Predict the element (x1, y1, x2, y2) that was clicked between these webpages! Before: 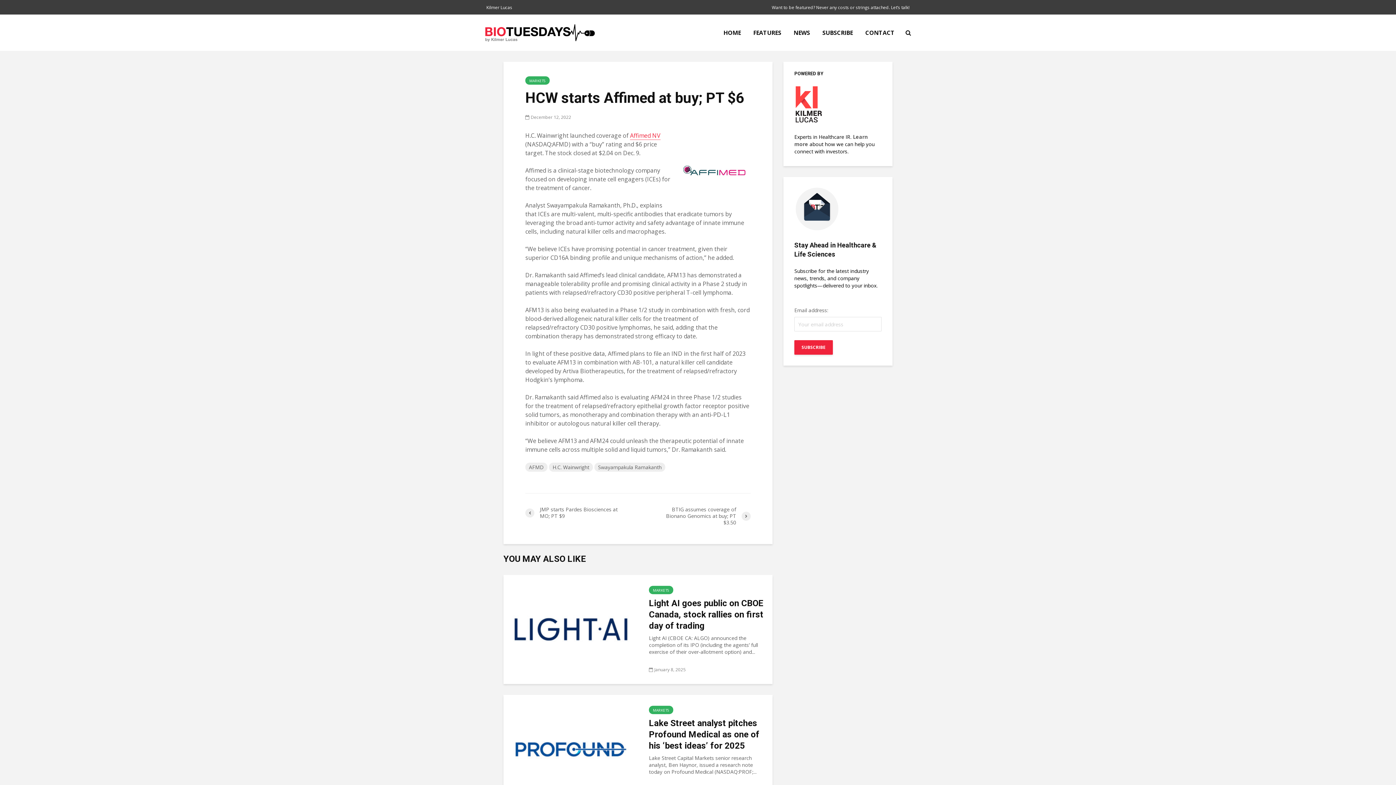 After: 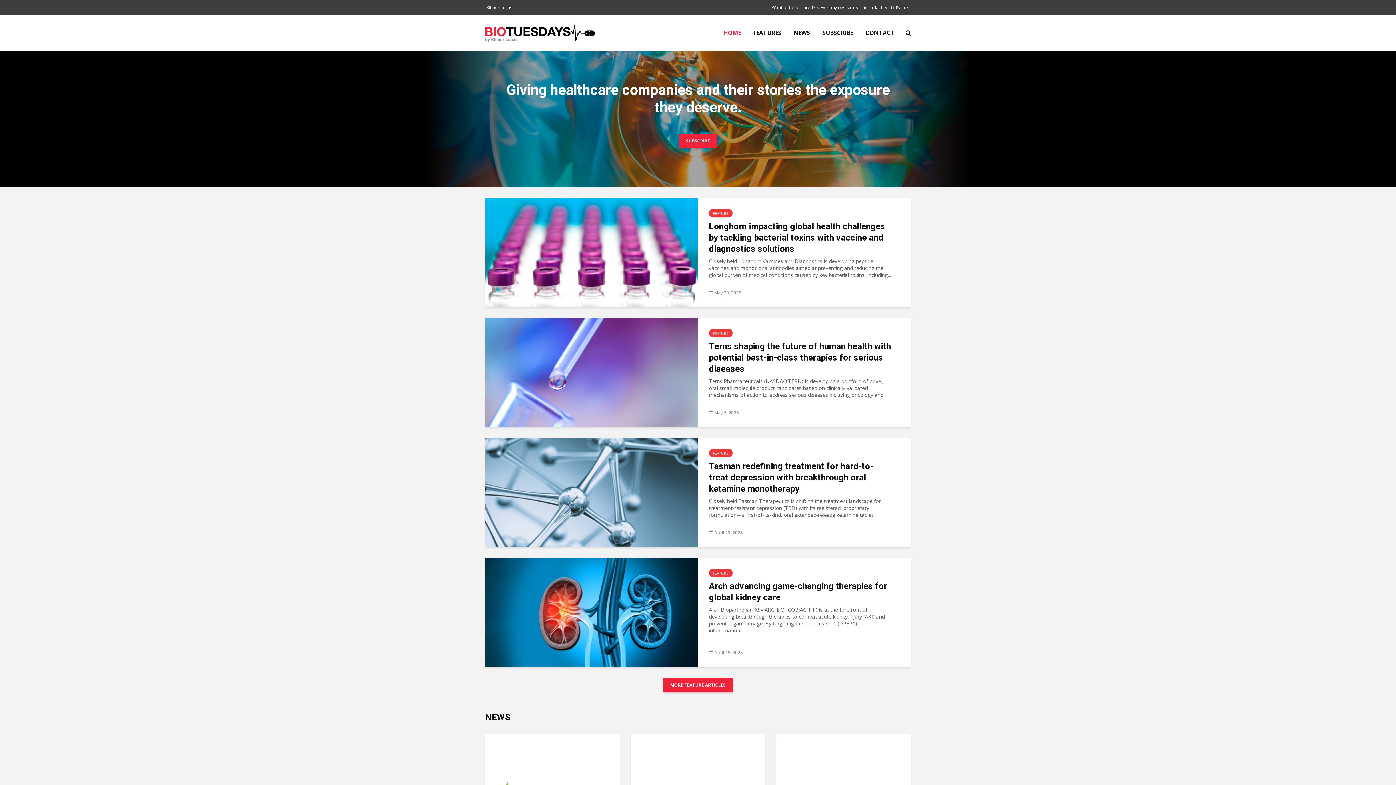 Action: bbox: (718, 25, 746, 40) label: HOME